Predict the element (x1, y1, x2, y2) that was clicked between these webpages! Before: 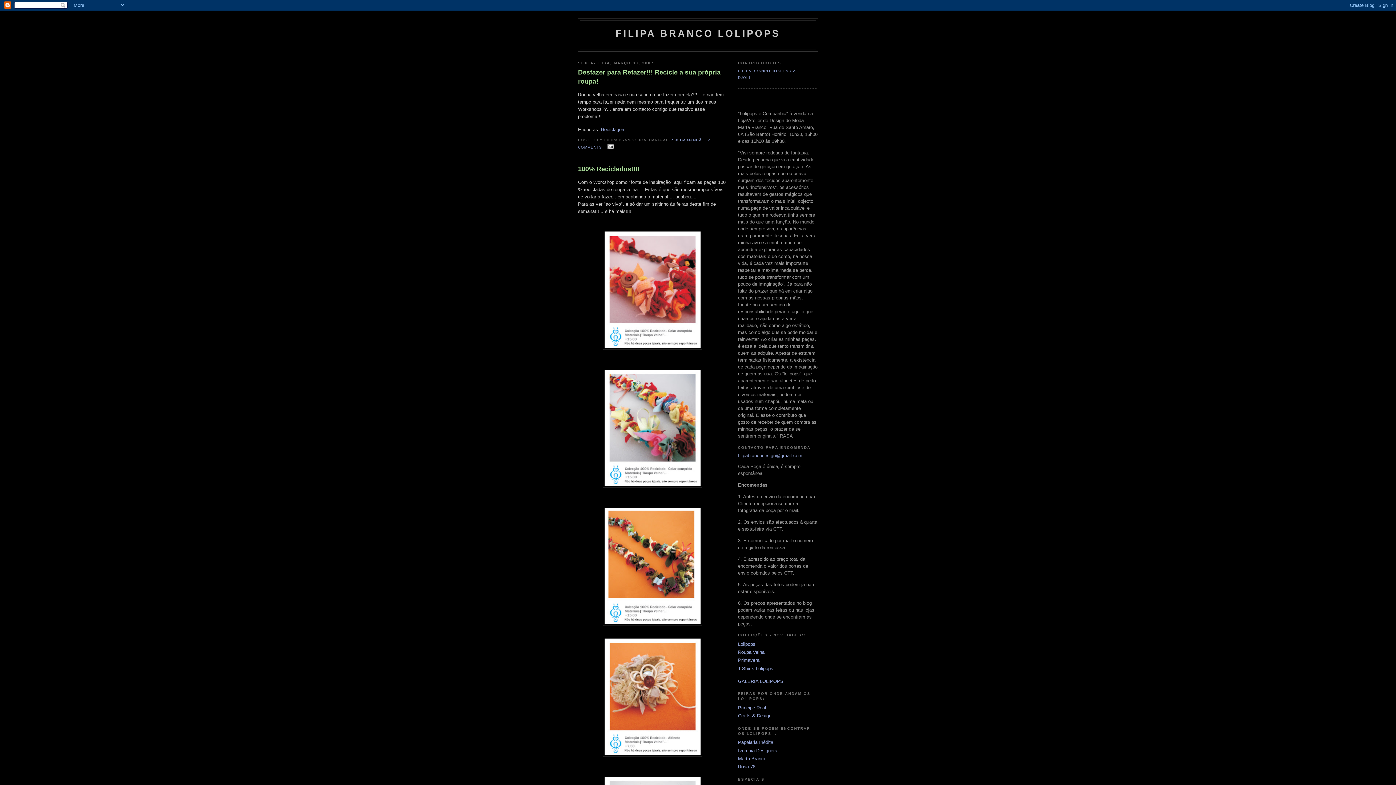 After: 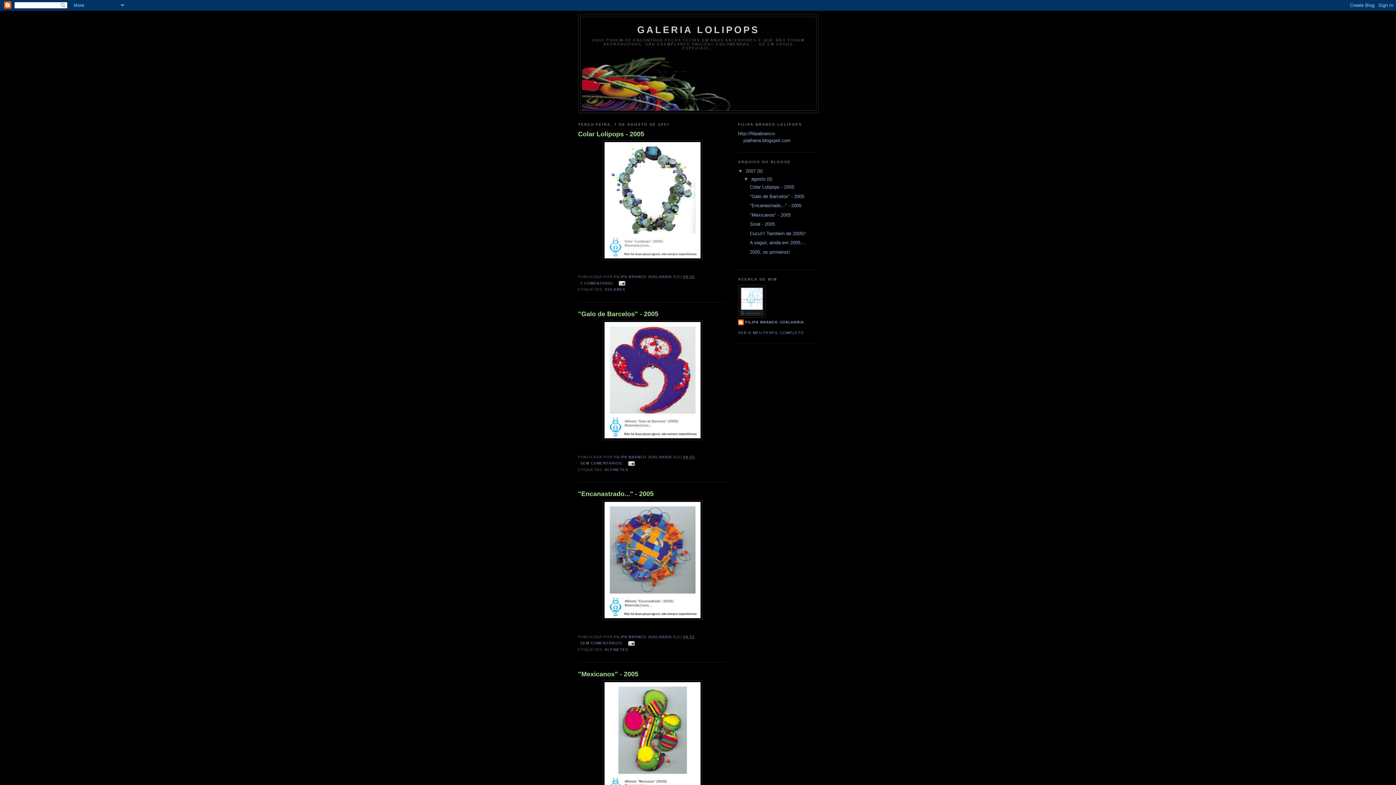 Action: label: GALERIA LOLIPOPS bbox: (738, 678, 783, 684)